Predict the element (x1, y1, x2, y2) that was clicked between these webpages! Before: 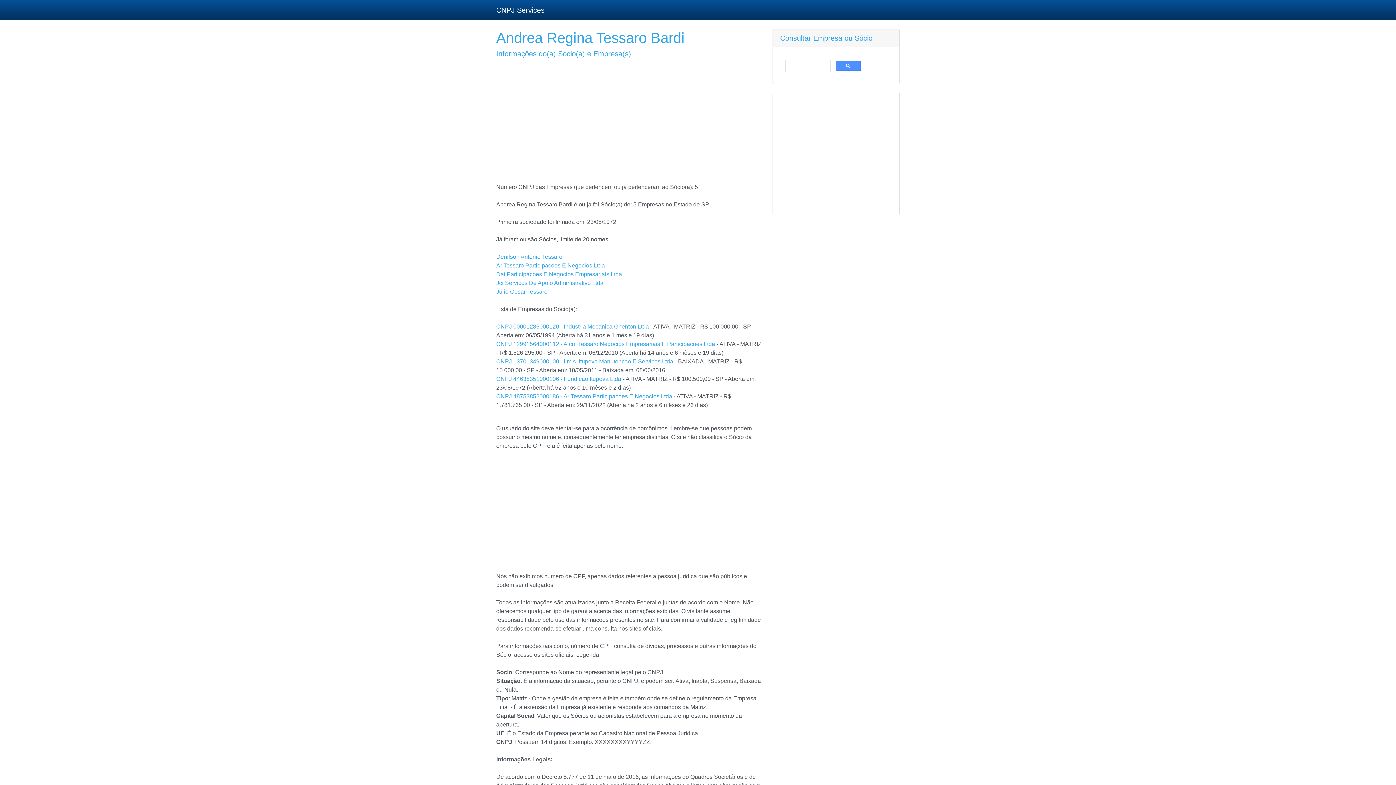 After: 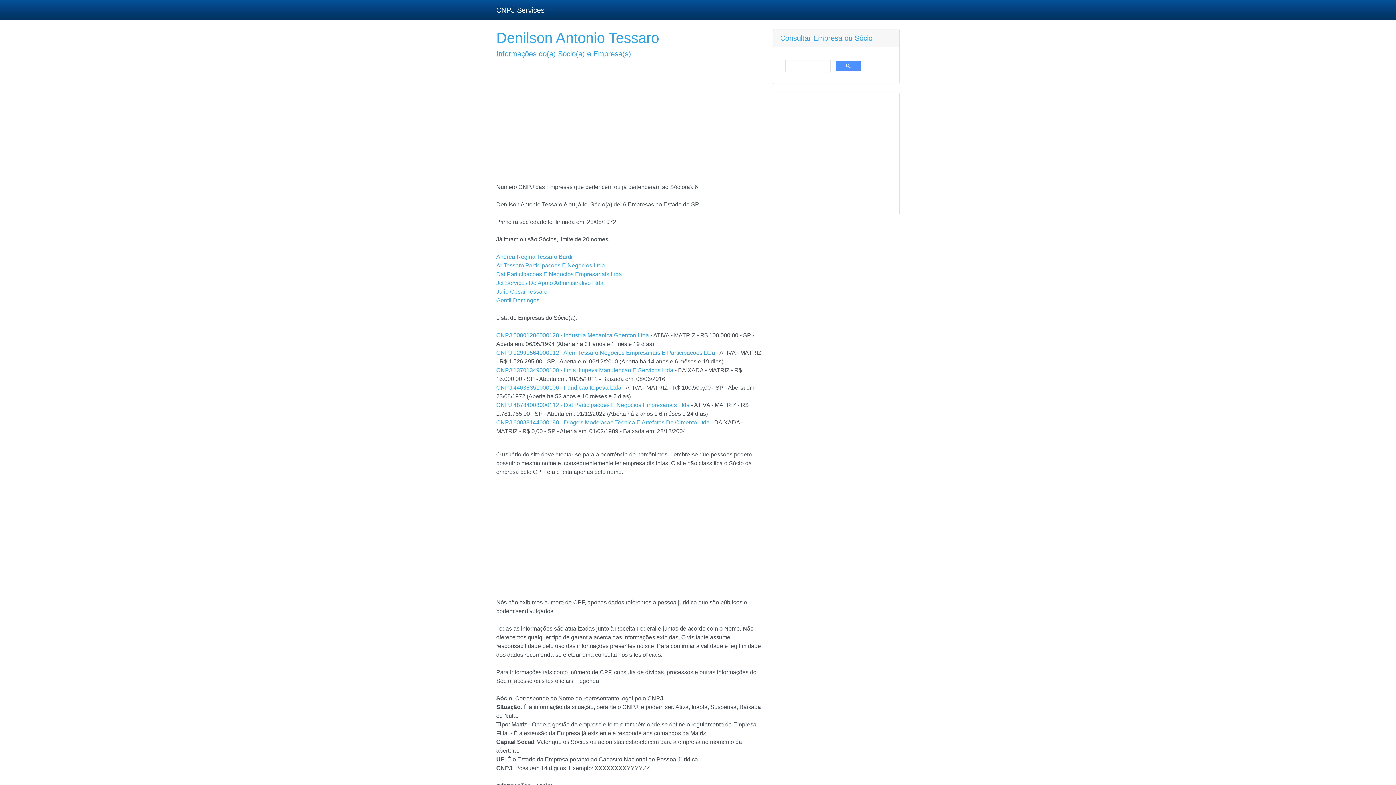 Action: bbox: (496, 253, 562, 260) label: Denilson Antonio Tessaro